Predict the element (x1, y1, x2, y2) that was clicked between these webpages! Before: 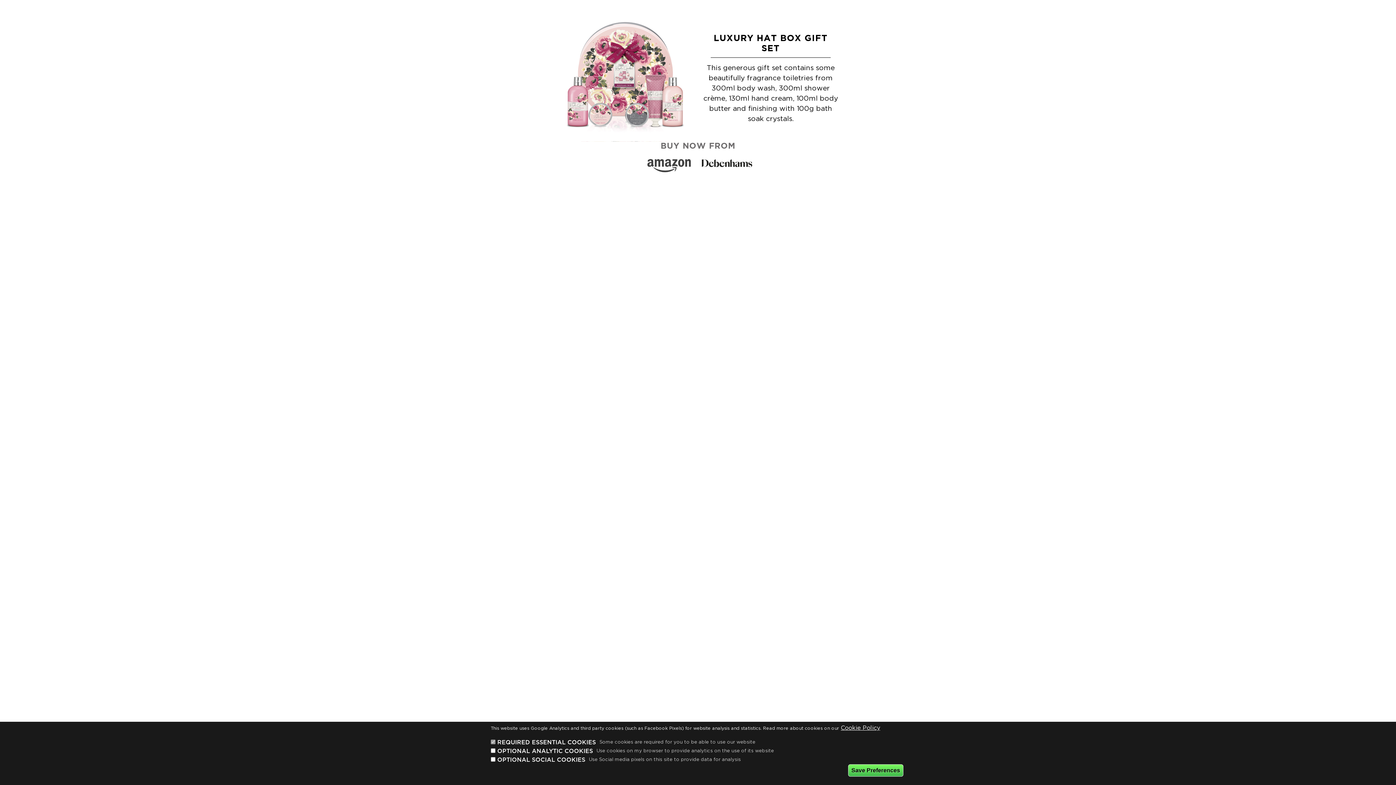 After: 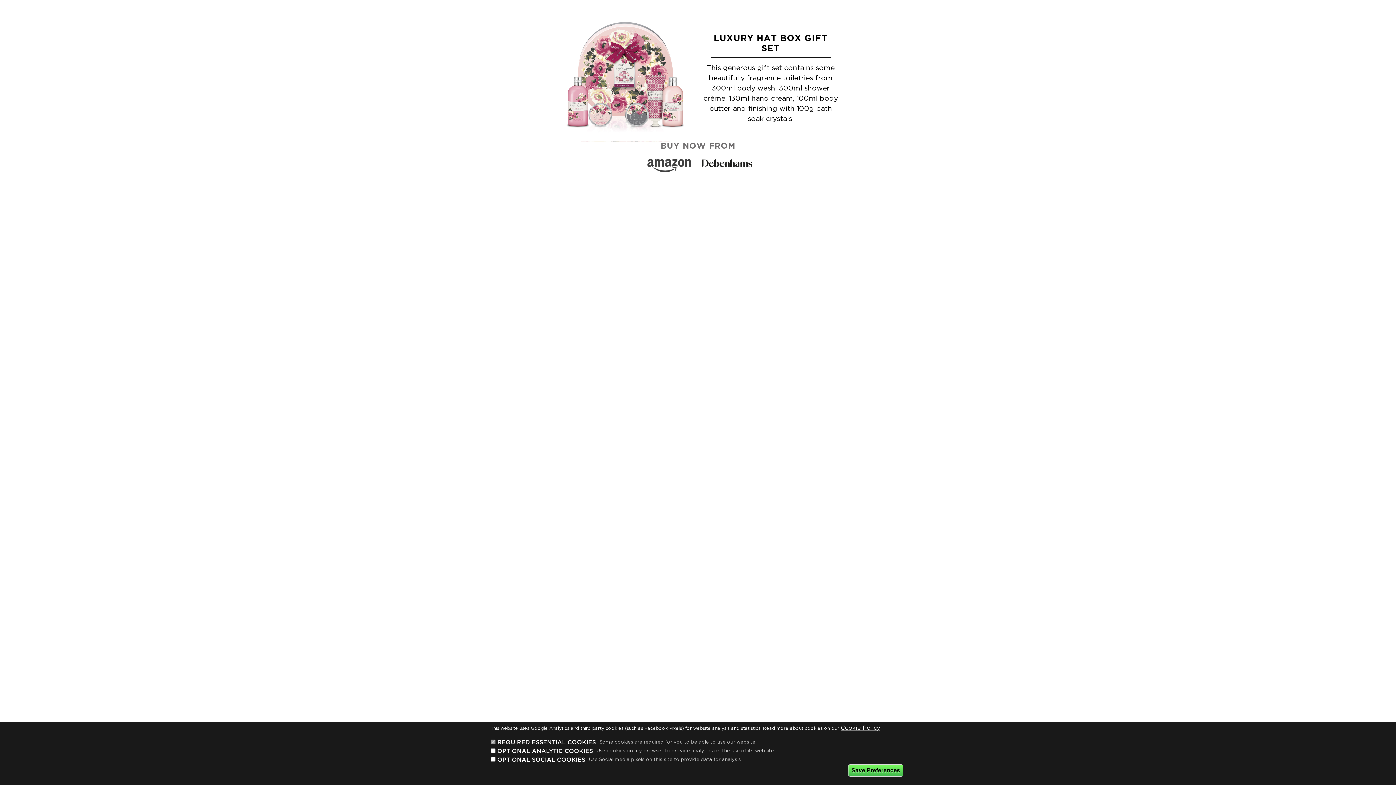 Action: bbox: (644, 160, 694, 165)